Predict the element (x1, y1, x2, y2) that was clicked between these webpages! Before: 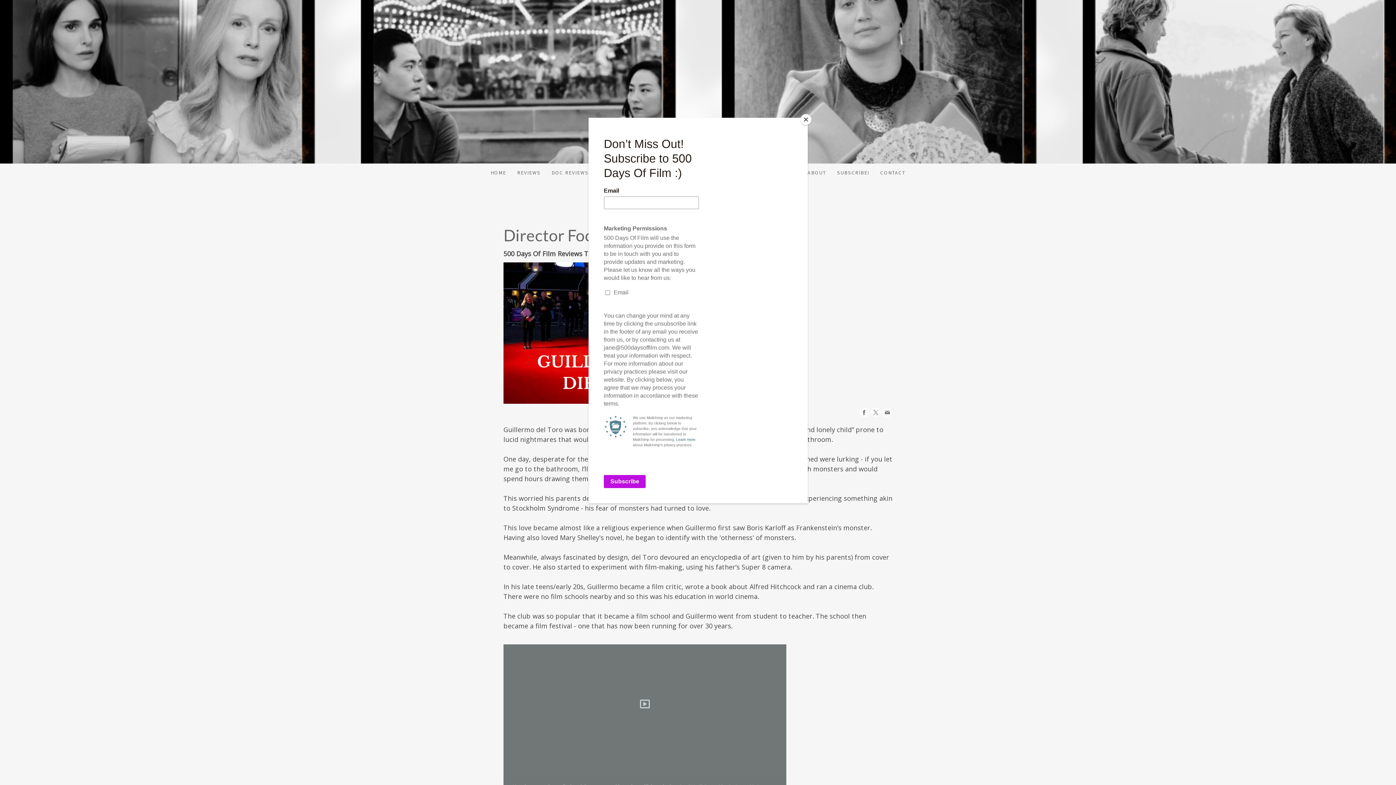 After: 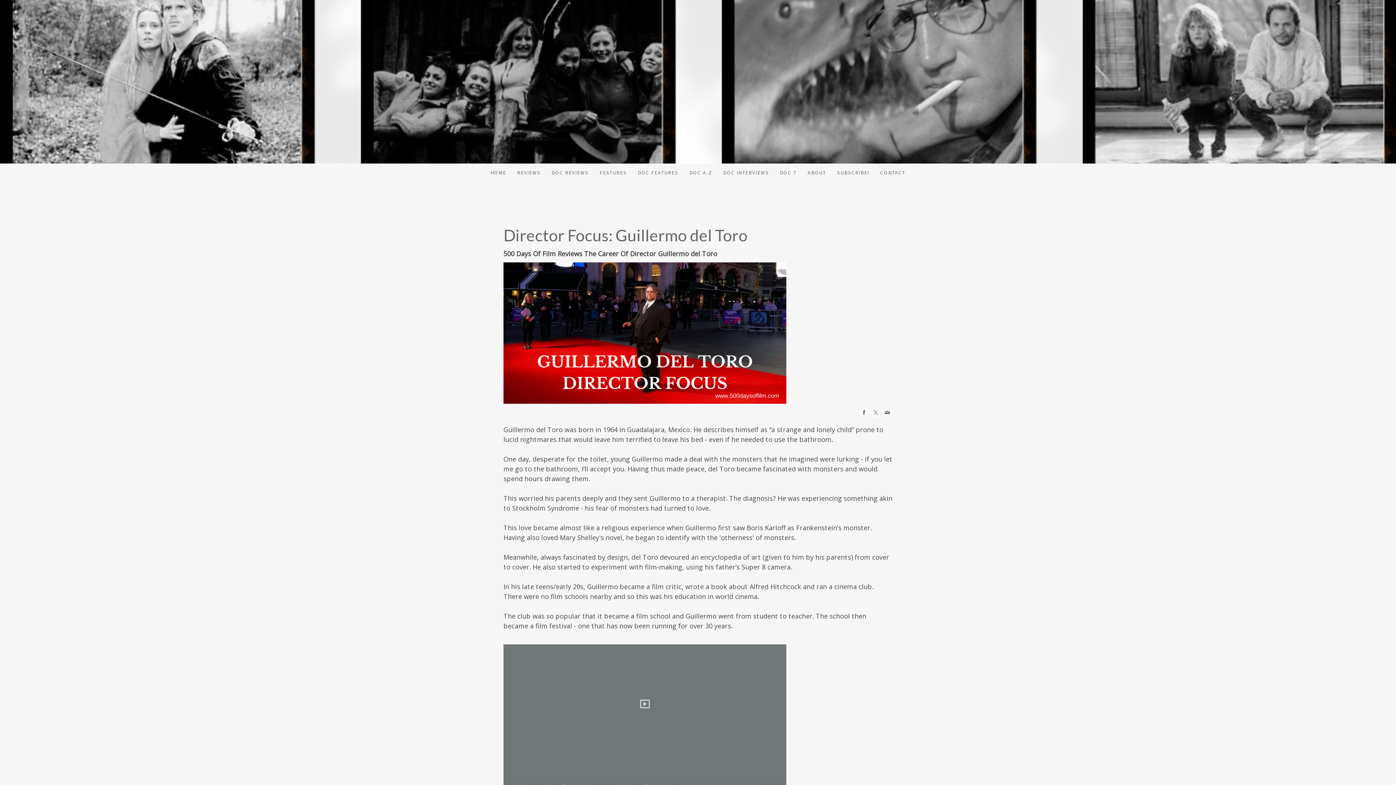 Action: bbox: (800, 114, 811, 125) label: Close